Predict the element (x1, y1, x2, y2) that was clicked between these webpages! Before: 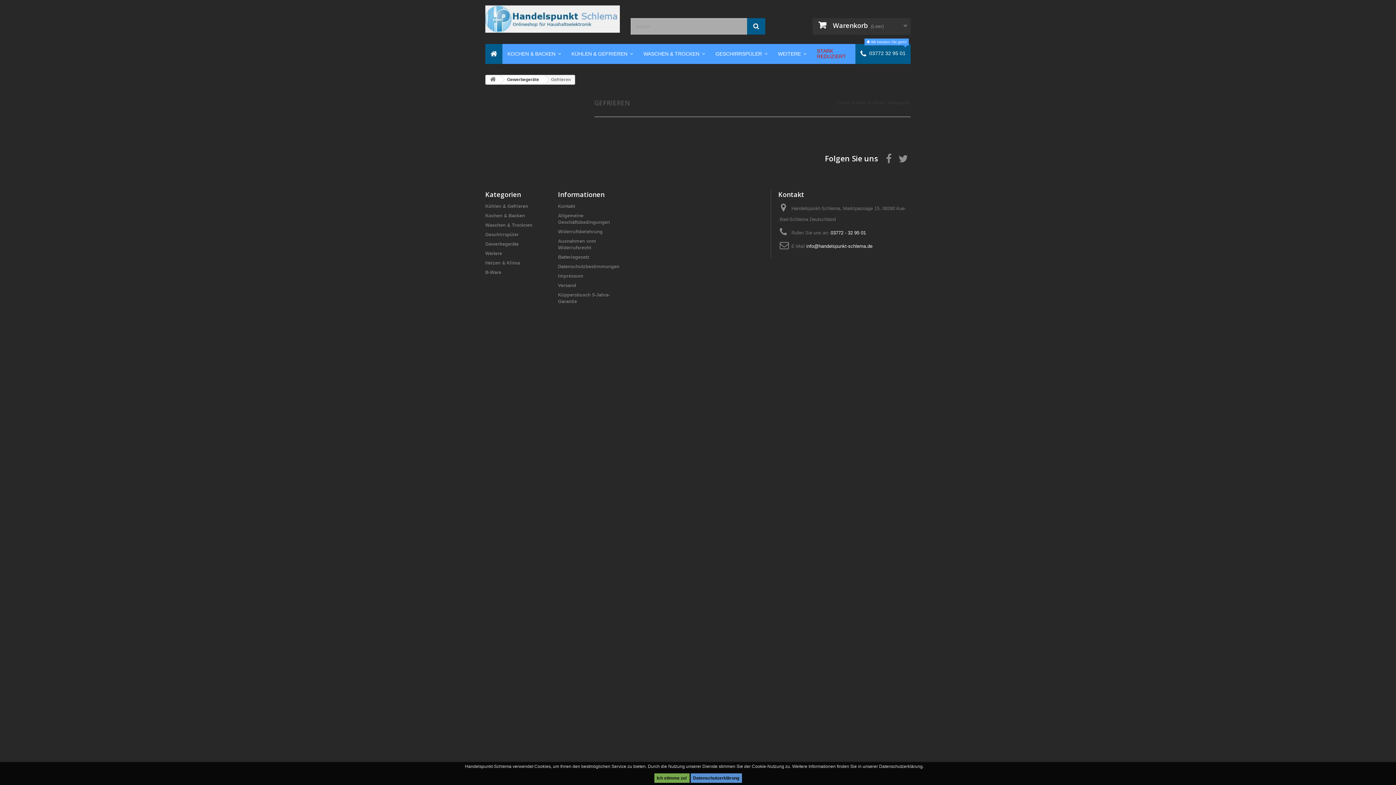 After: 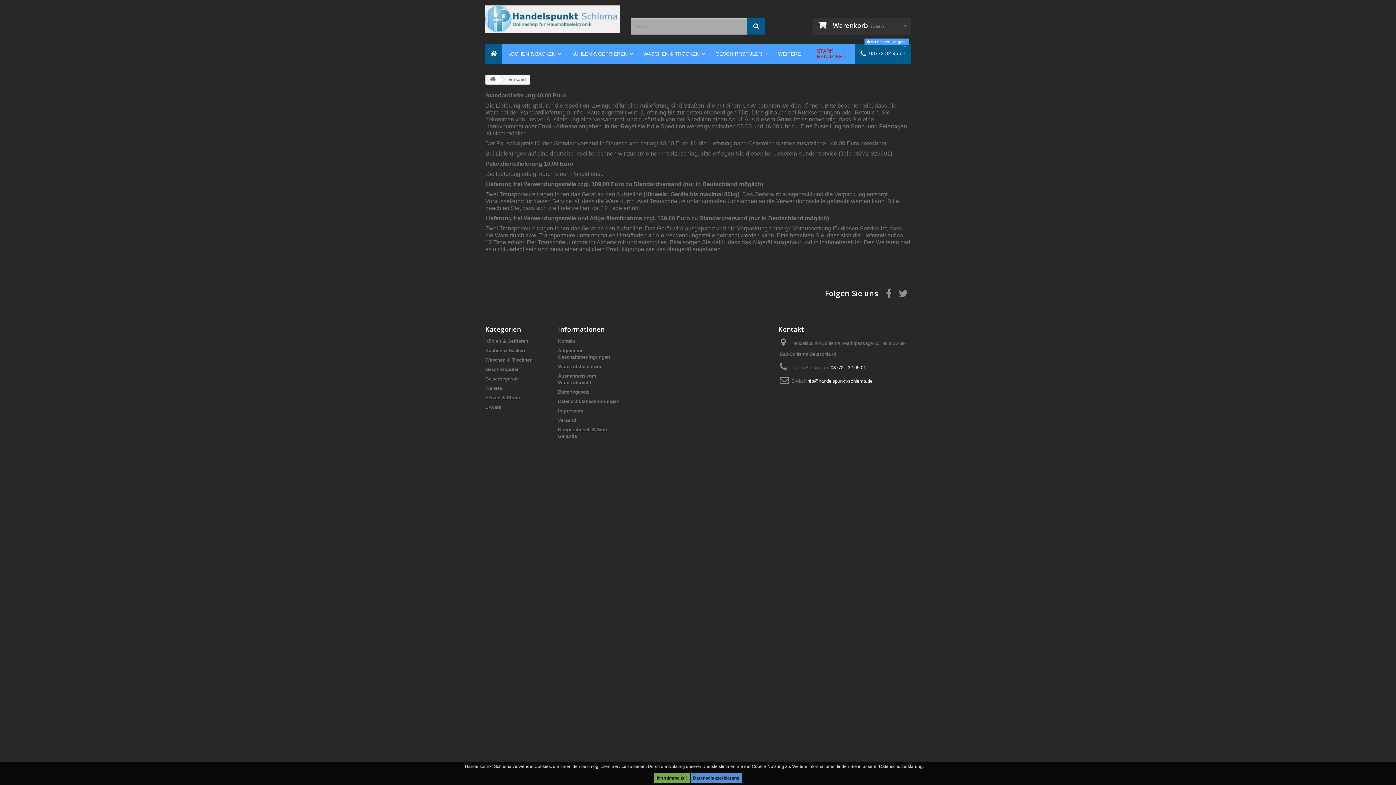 Action: label: Versand bbox: (558, 282, 576, 288)